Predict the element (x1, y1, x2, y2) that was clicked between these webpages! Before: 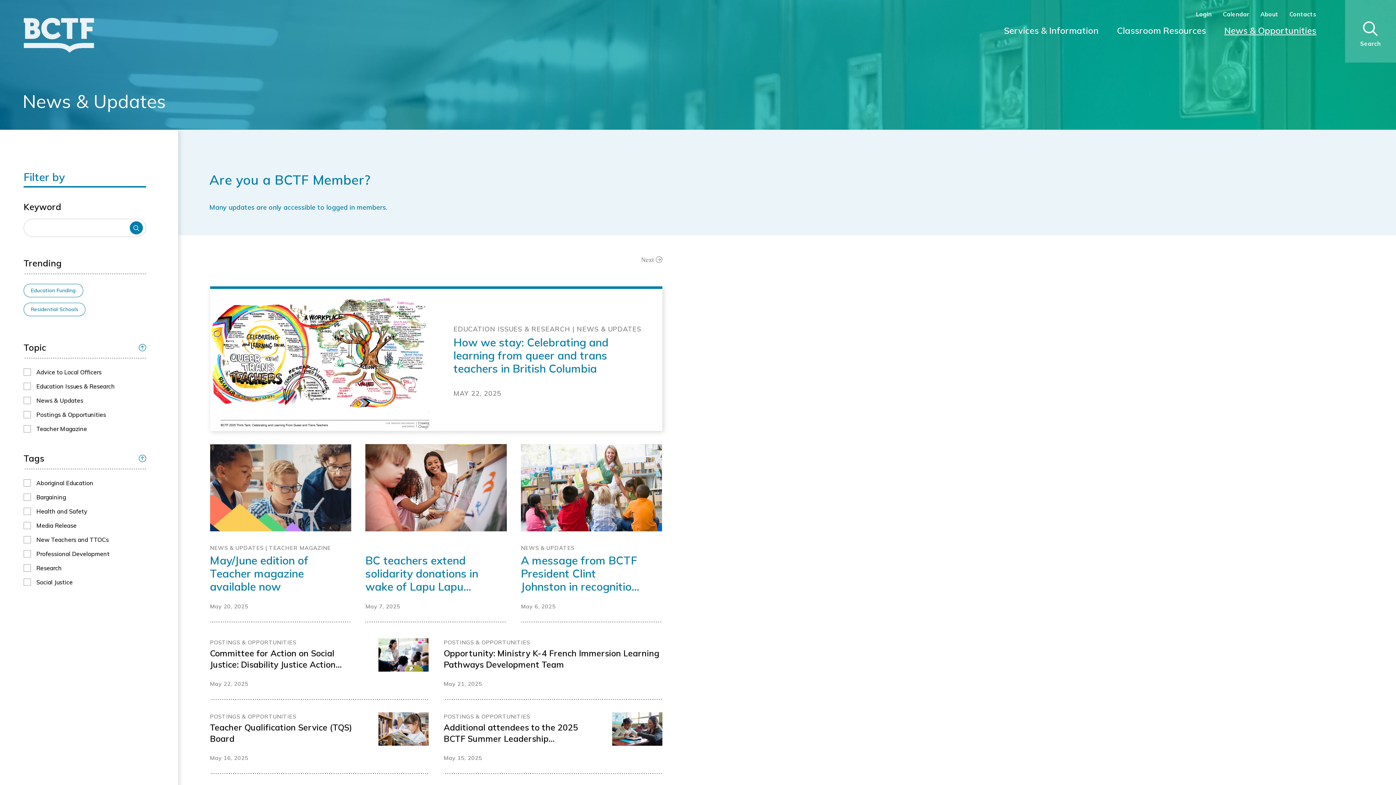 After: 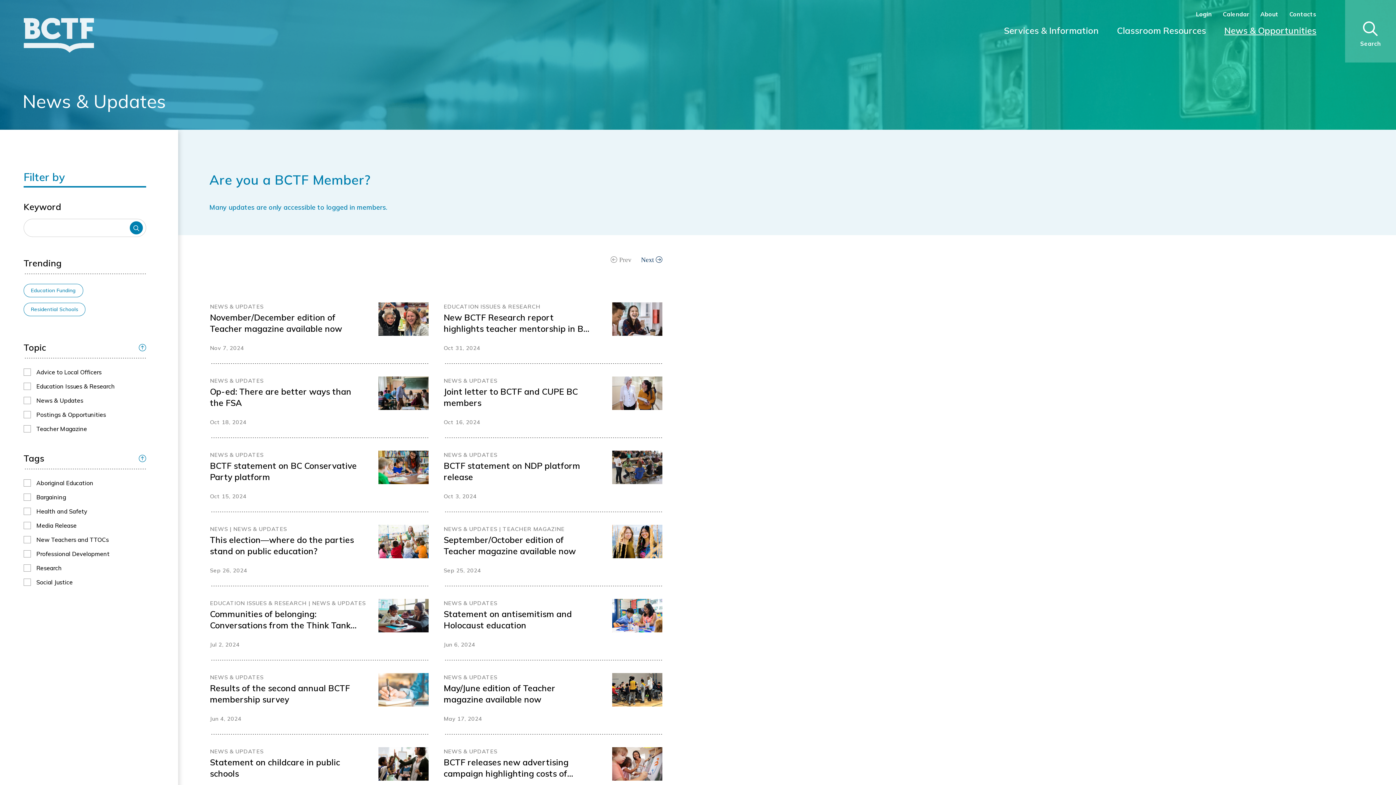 Action: label: Next bbox: (641, 255, 662, 264)